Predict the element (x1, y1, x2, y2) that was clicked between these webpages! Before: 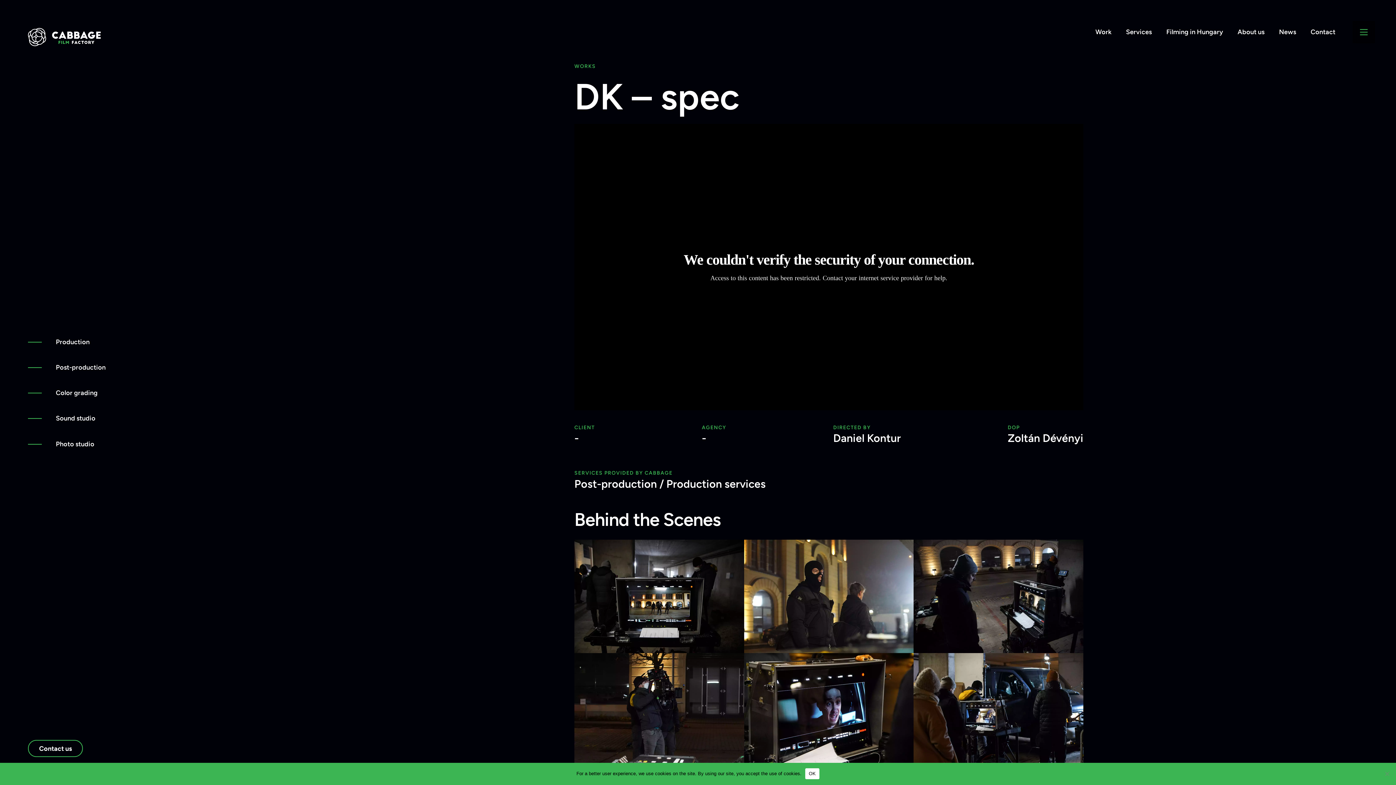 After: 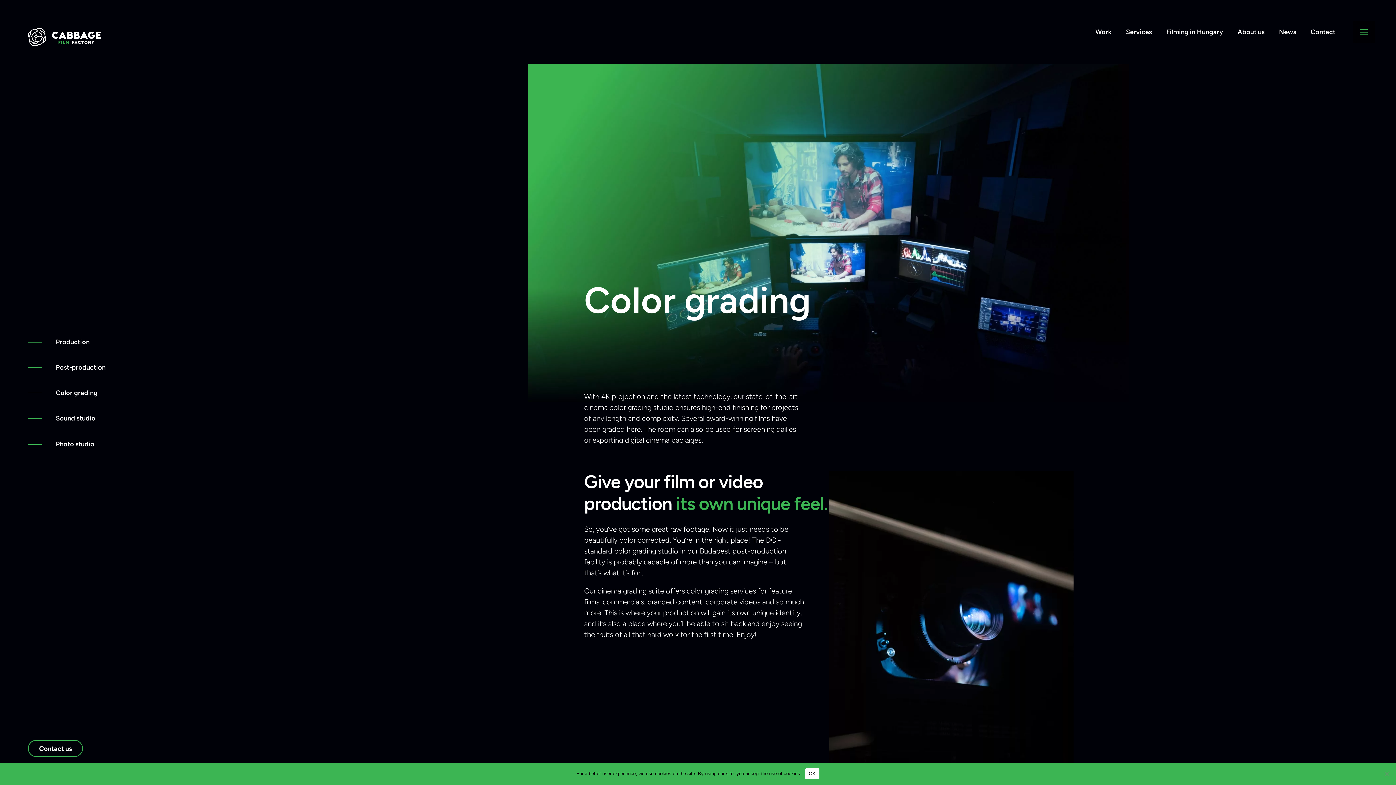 Action: label: Color grading bbox: (55, 389, 97, 397)